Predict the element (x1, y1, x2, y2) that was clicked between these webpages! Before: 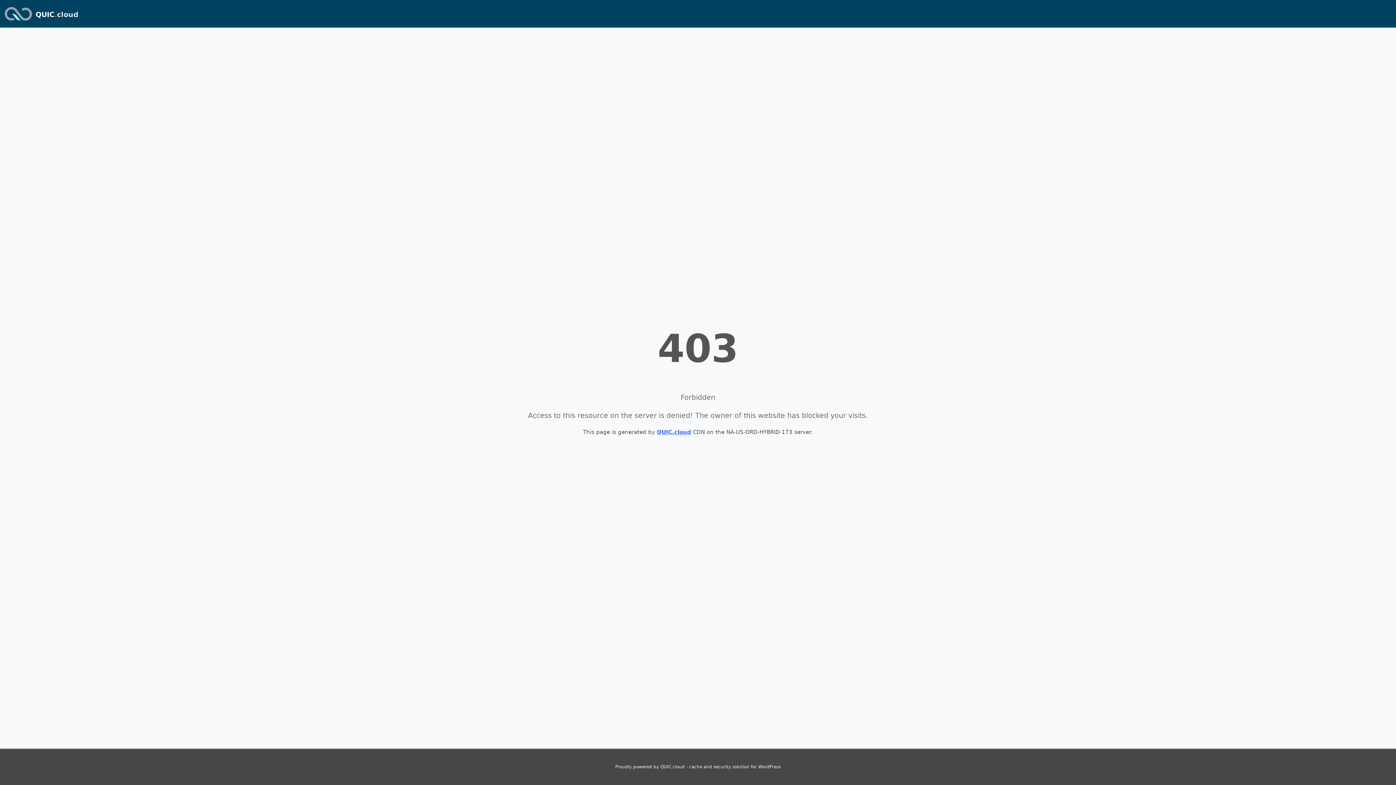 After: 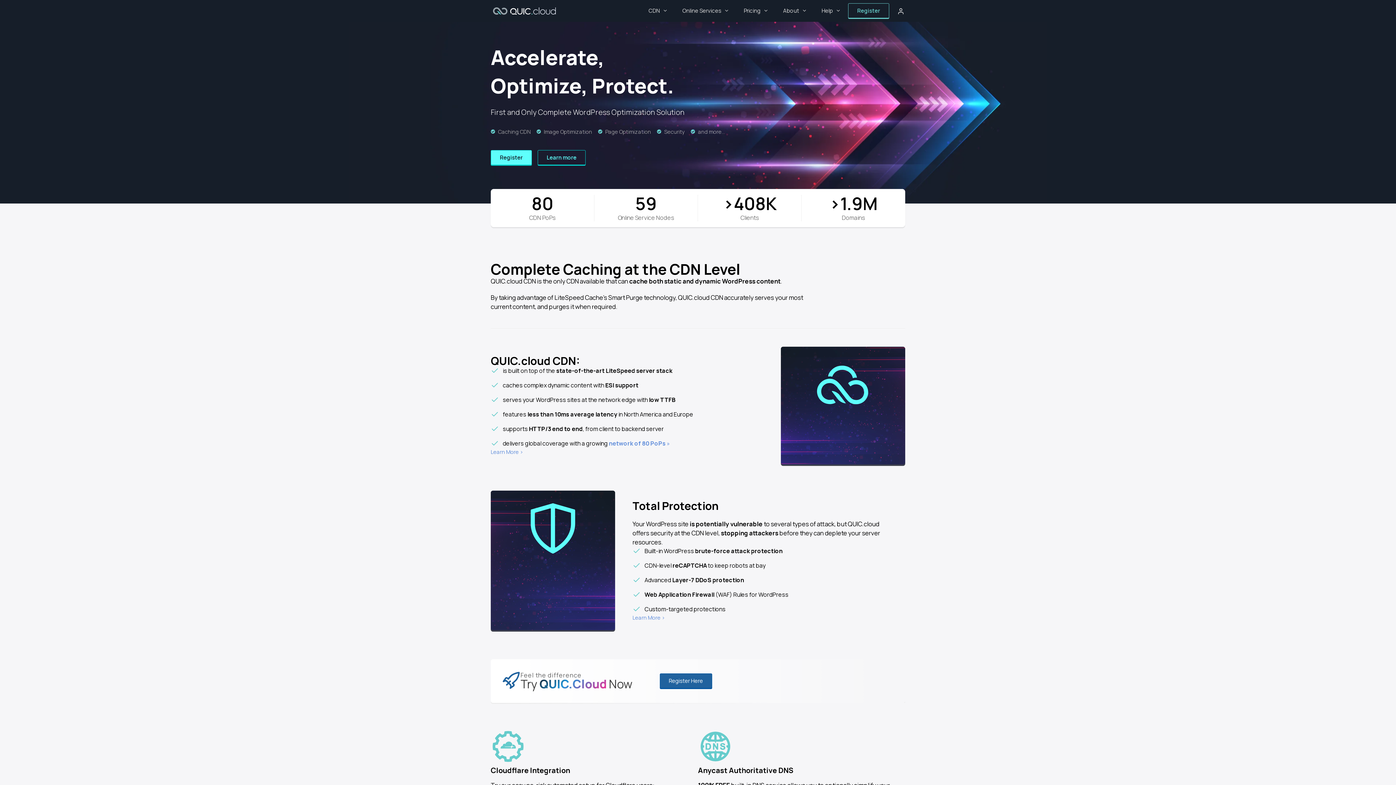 Action: bbox: (2, 2, 33, 24)